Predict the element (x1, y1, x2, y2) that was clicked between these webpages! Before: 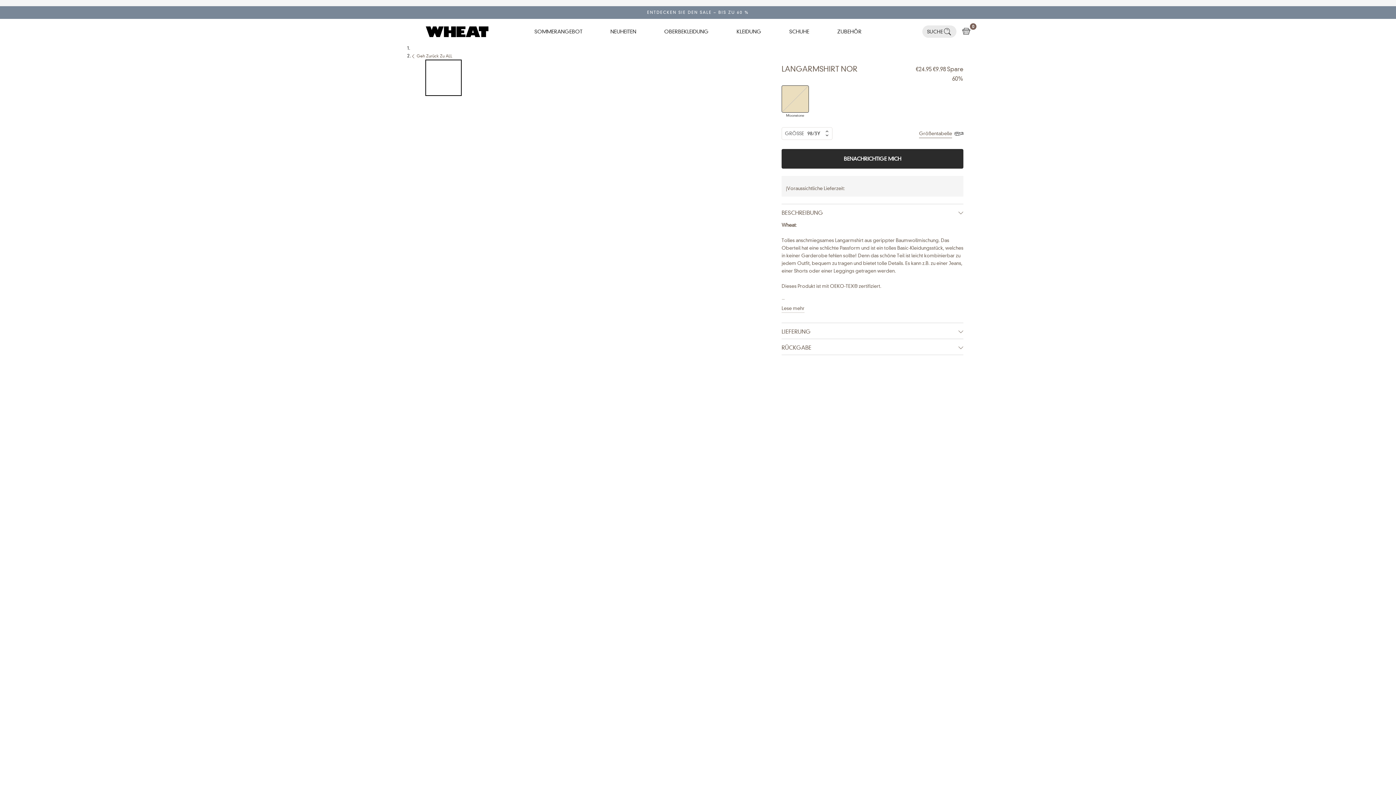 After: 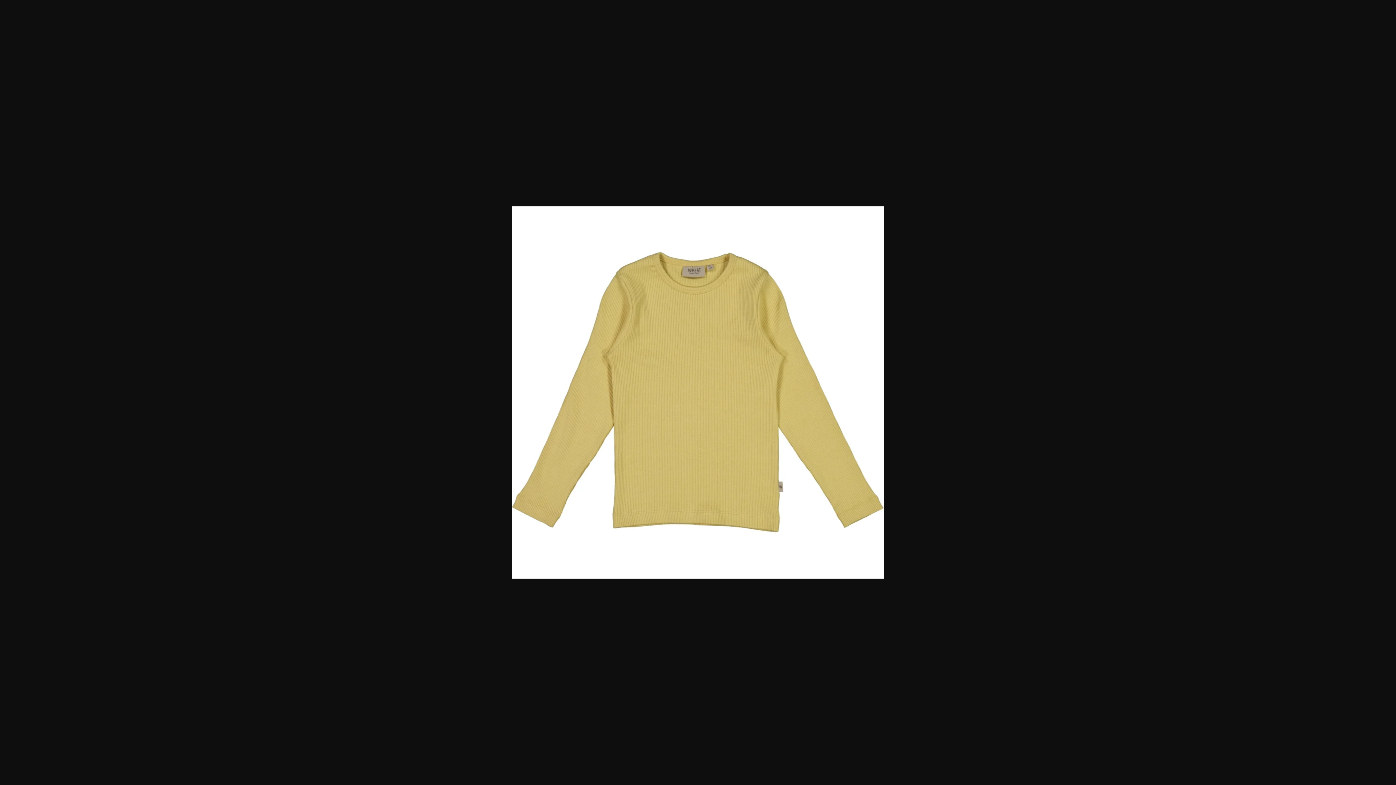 Action: bbox: (425, 59, 461, 96)